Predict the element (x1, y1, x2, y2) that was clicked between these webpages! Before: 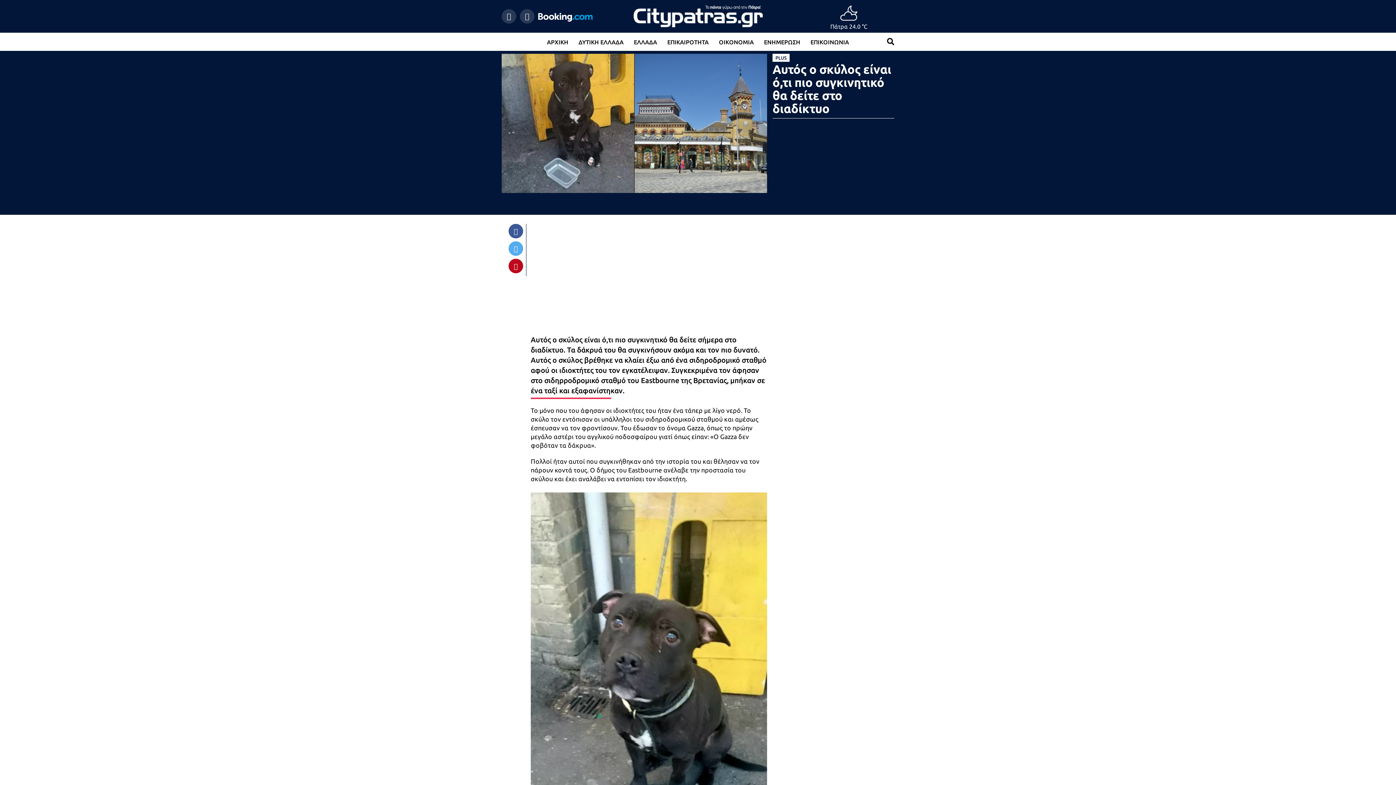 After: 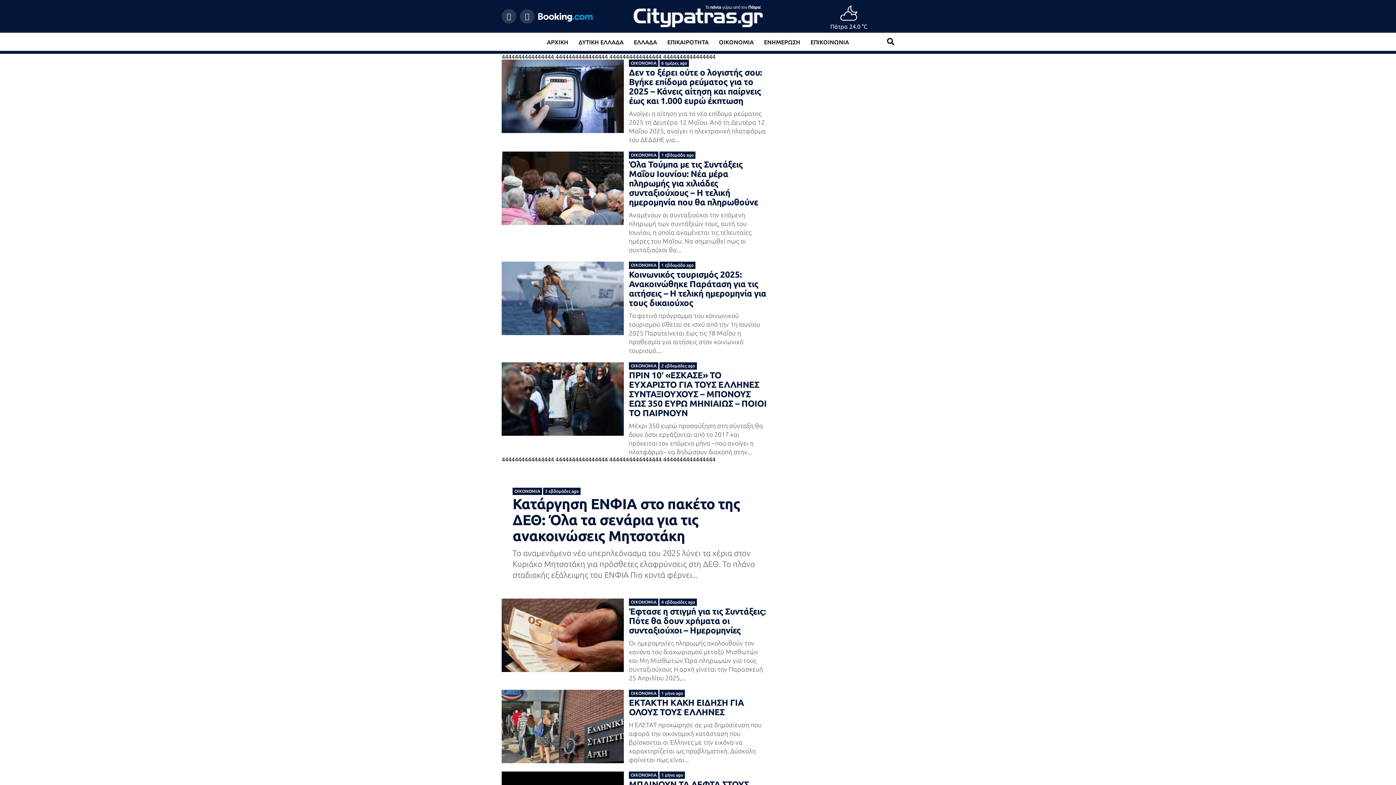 Action: bbox: (714, 32, 758, 51) label: ΟΙΚΟΝΟΜΙΑ